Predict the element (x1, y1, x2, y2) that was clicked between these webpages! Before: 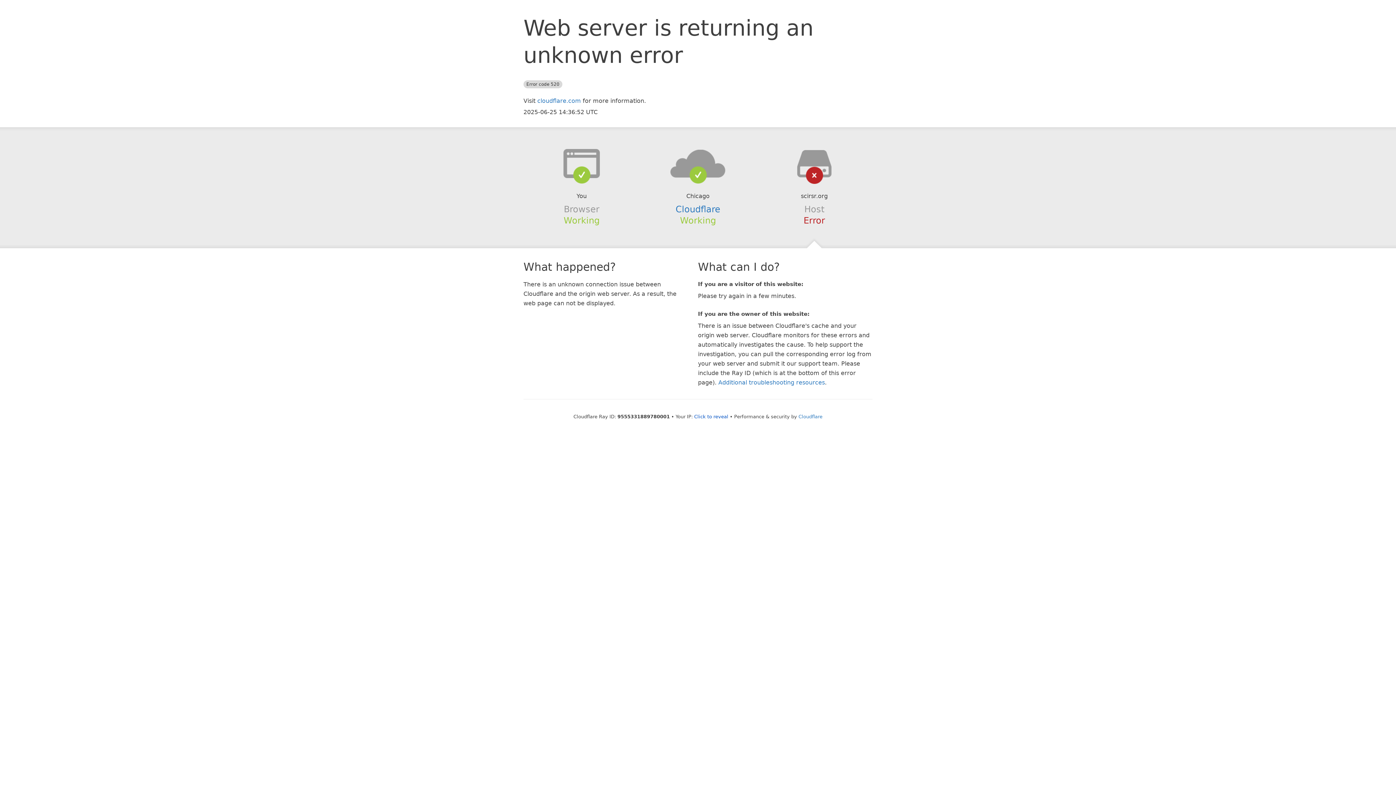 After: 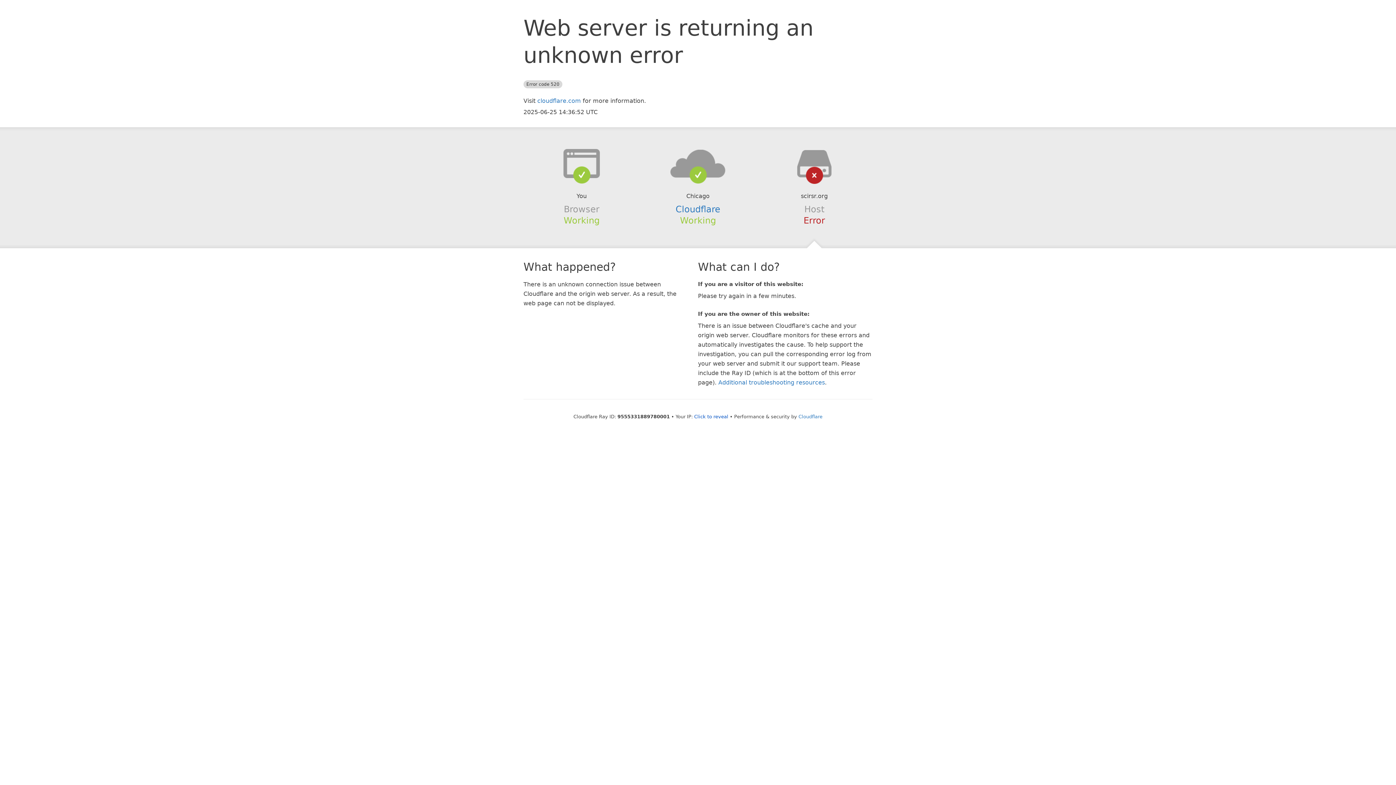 Action: bbox: (639, 148, 756, 178)